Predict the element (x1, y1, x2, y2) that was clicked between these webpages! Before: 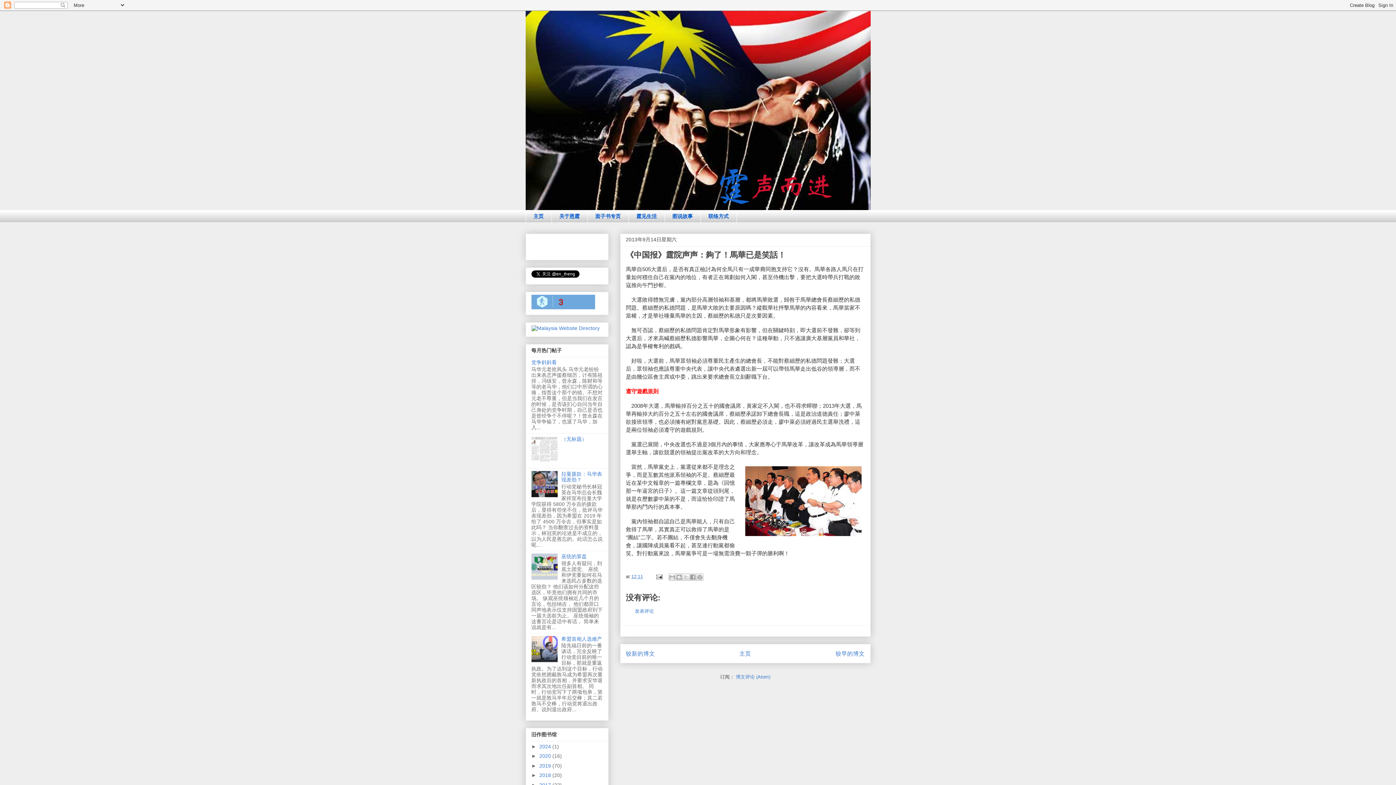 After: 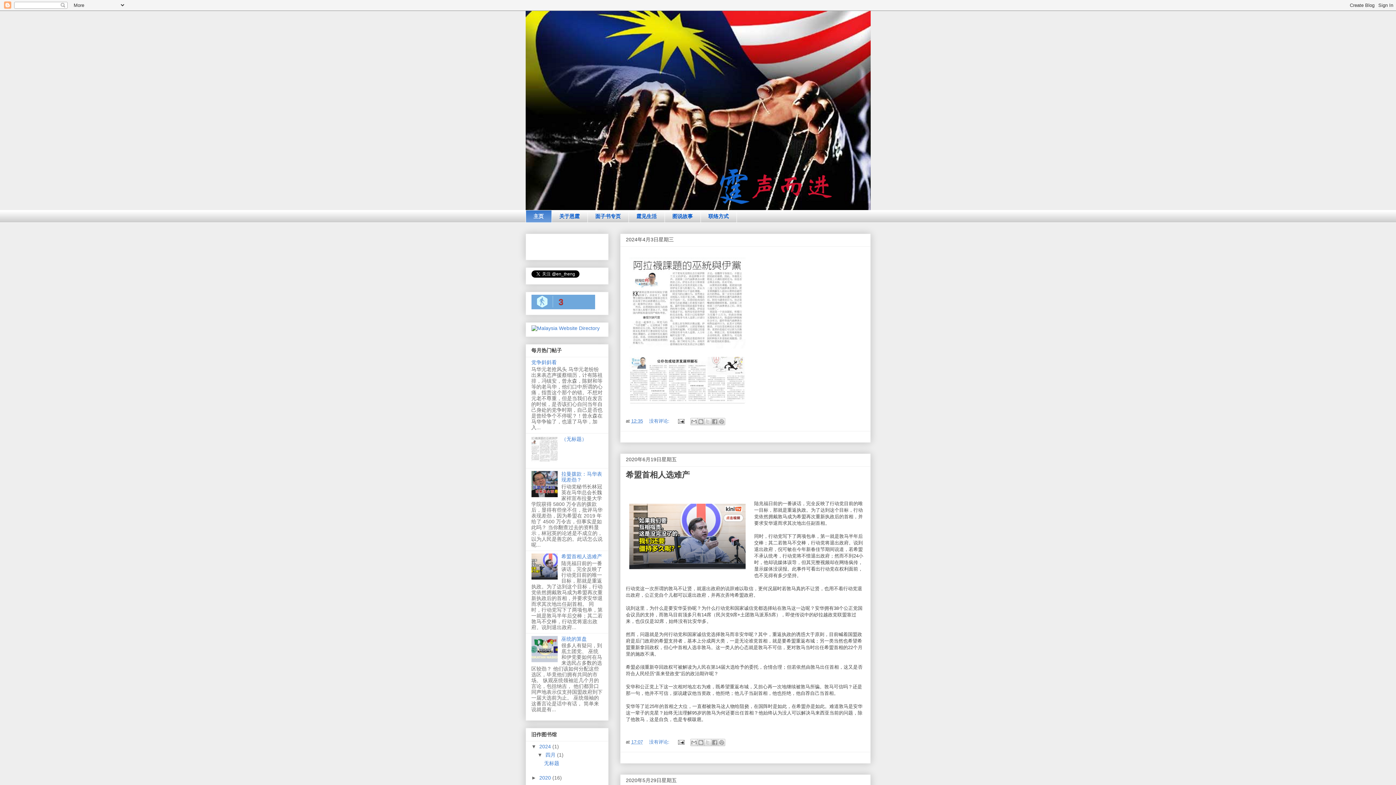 Action: label: 主页 bbox: (525, 210, 551, 222)